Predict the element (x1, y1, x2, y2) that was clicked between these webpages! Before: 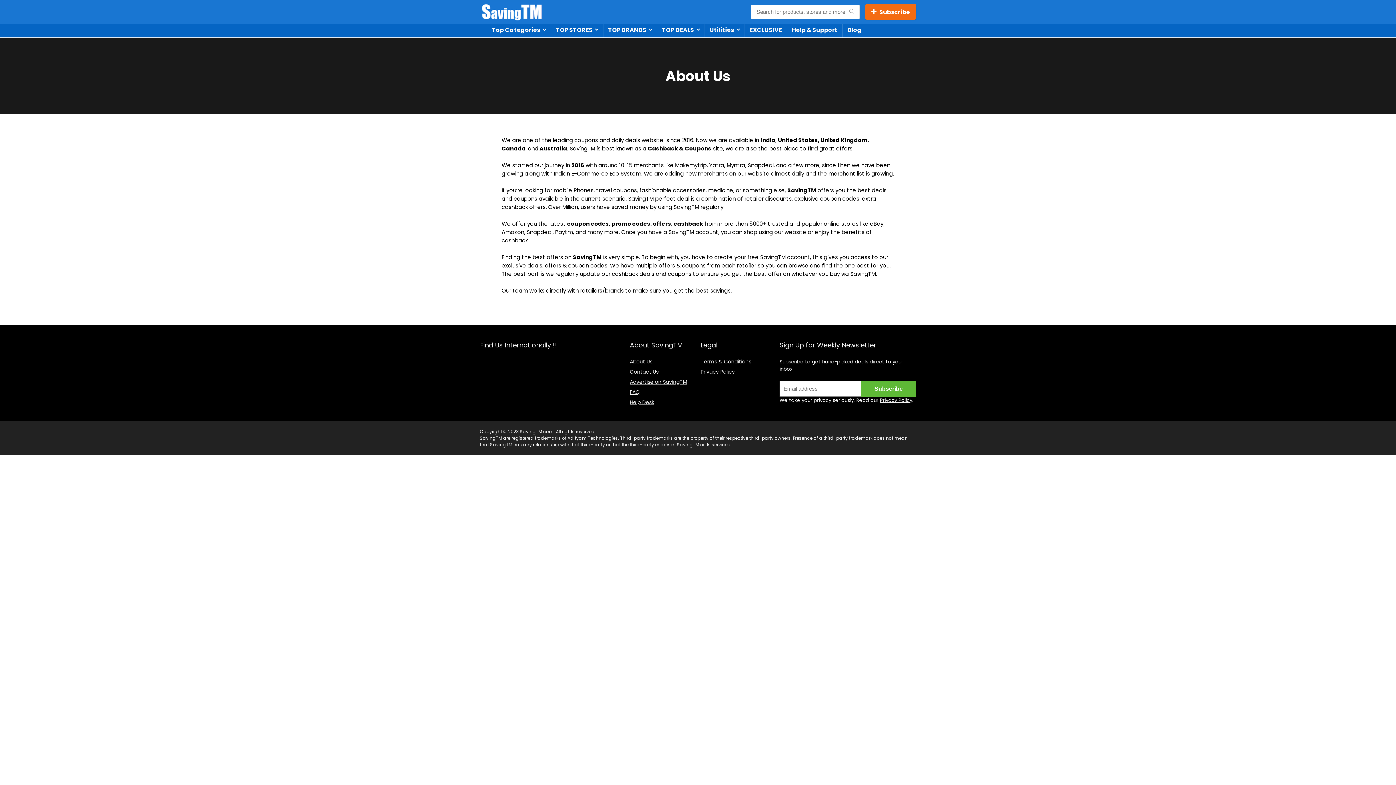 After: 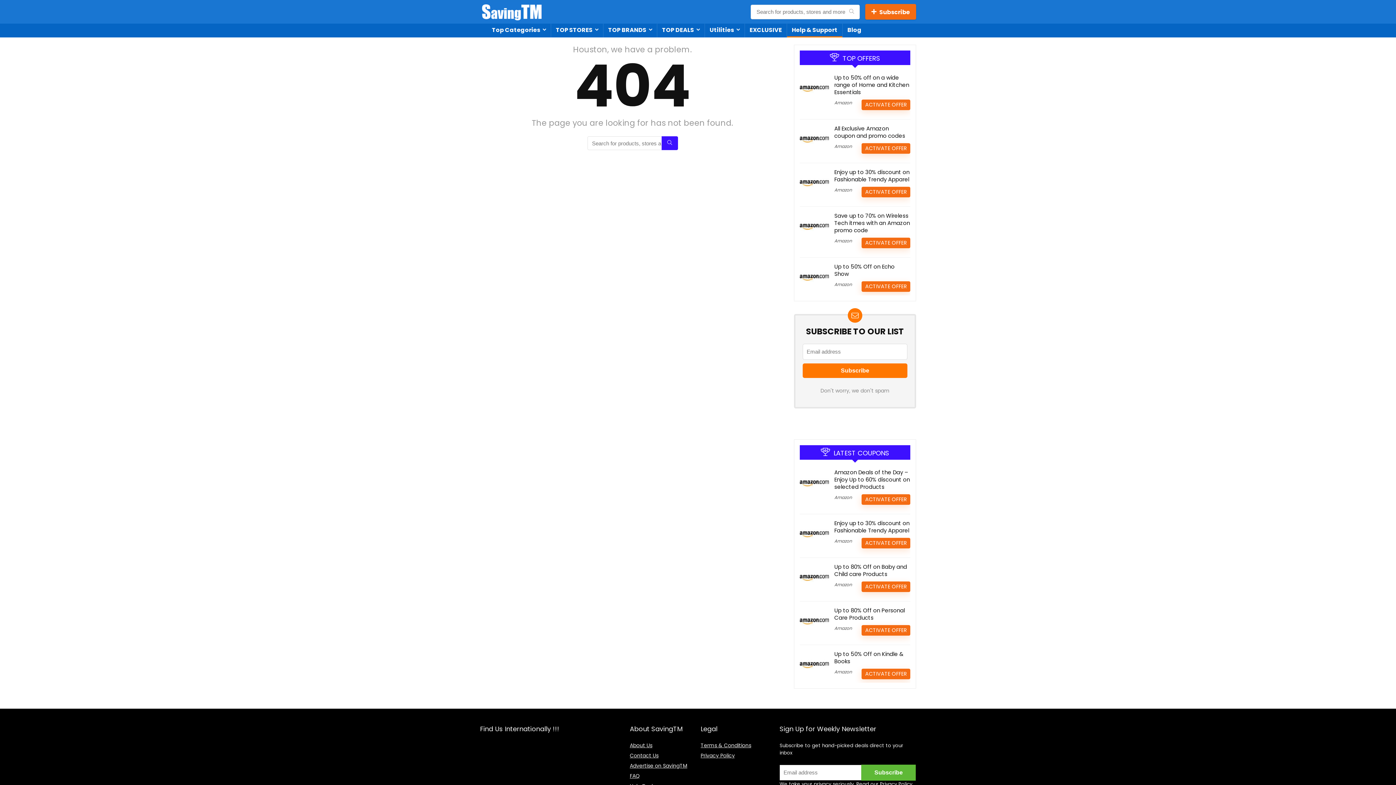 Action: bbox: (787, 23, 842, 37) label: Help & Support